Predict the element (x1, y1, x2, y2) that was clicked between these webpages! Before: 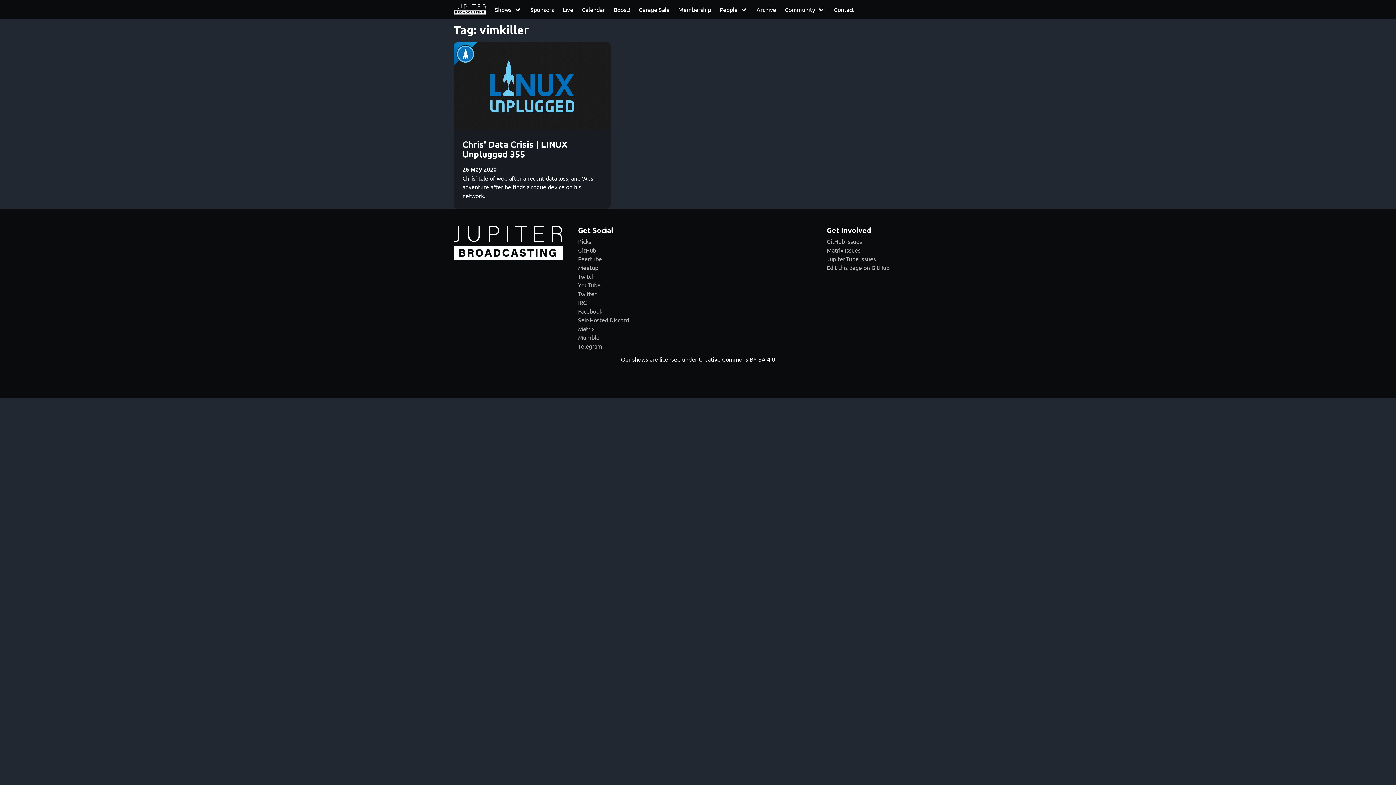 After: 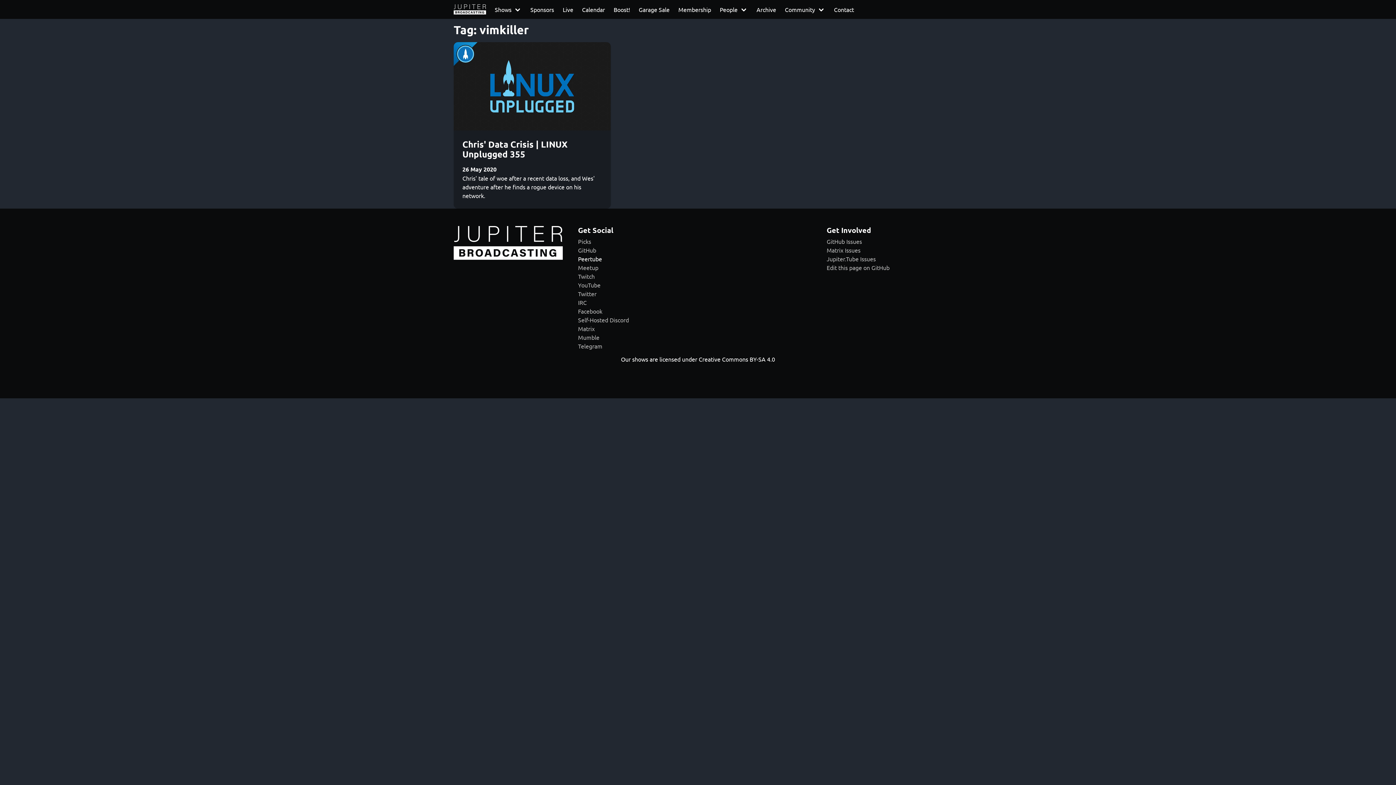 Action: bbox: (578, 255, 602, 262) label: Peertube